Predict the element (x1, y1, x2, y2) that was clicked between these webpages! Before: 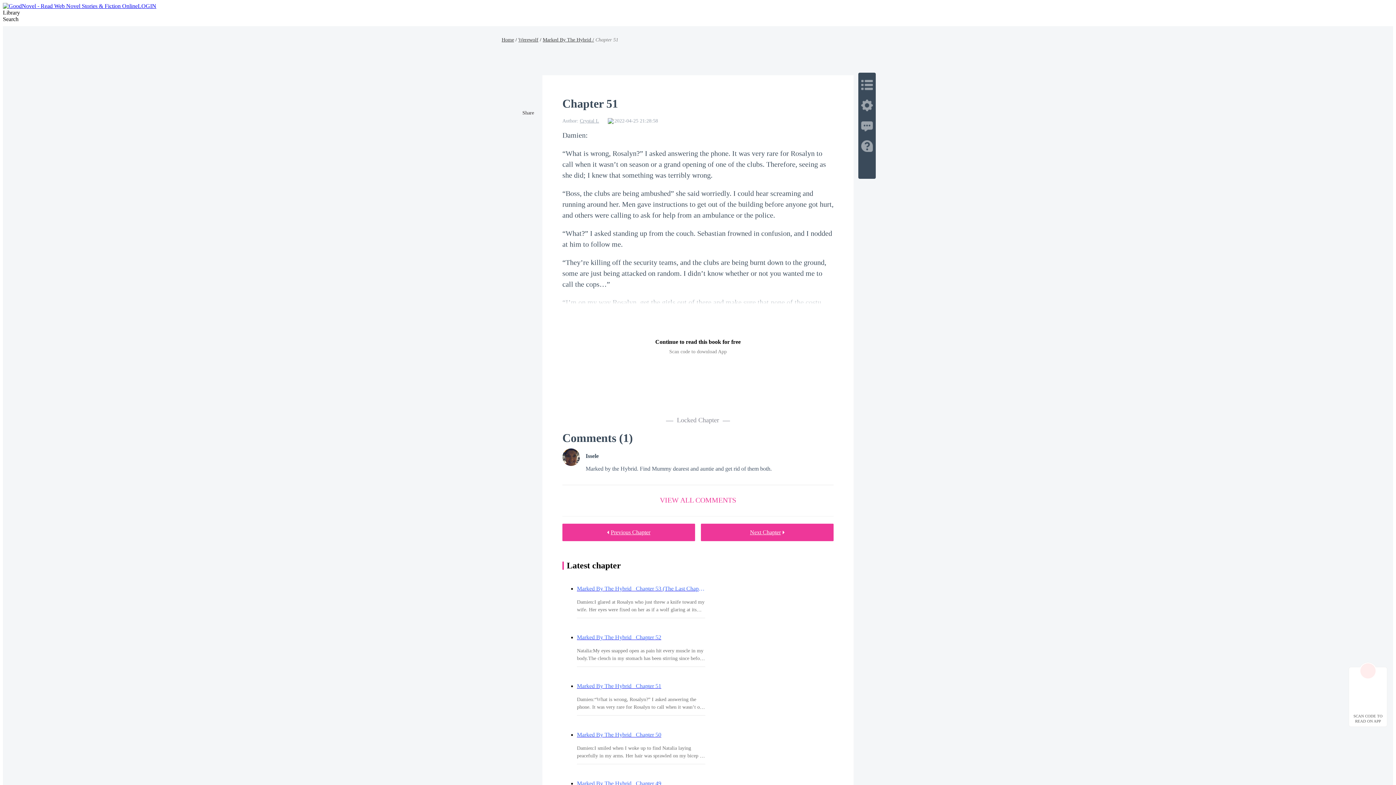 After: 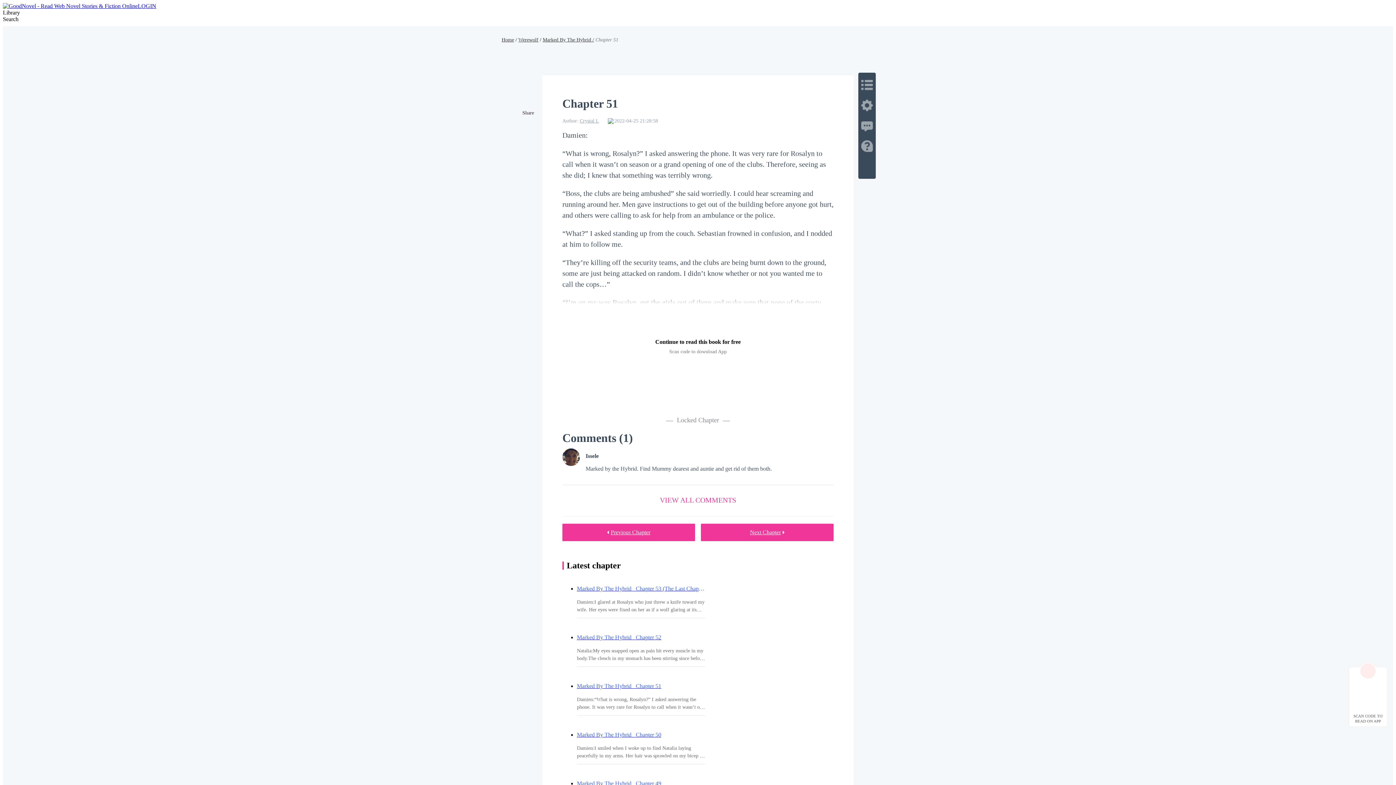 Action: bbox: (577, 681, 705, 691) label: Marked By The Hybrid   Chapter 51